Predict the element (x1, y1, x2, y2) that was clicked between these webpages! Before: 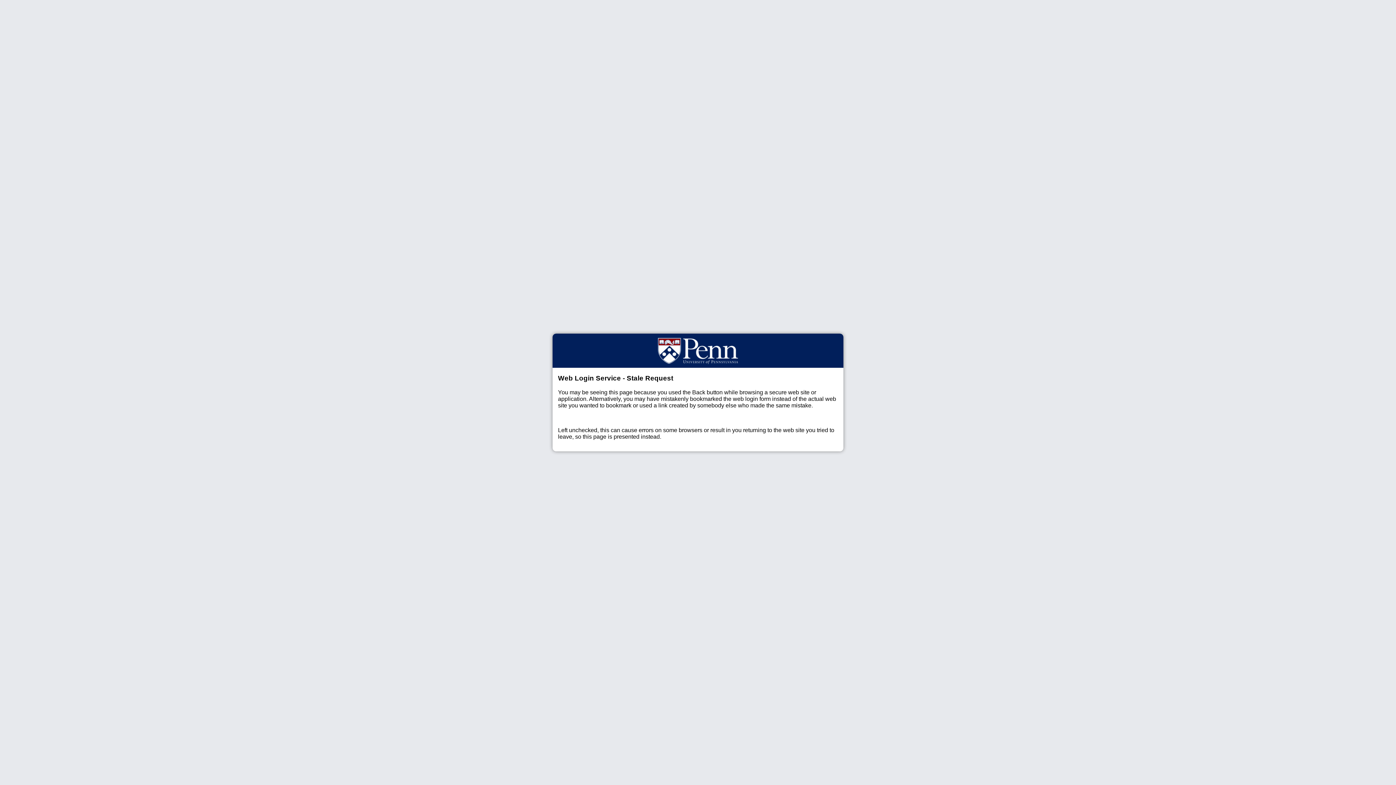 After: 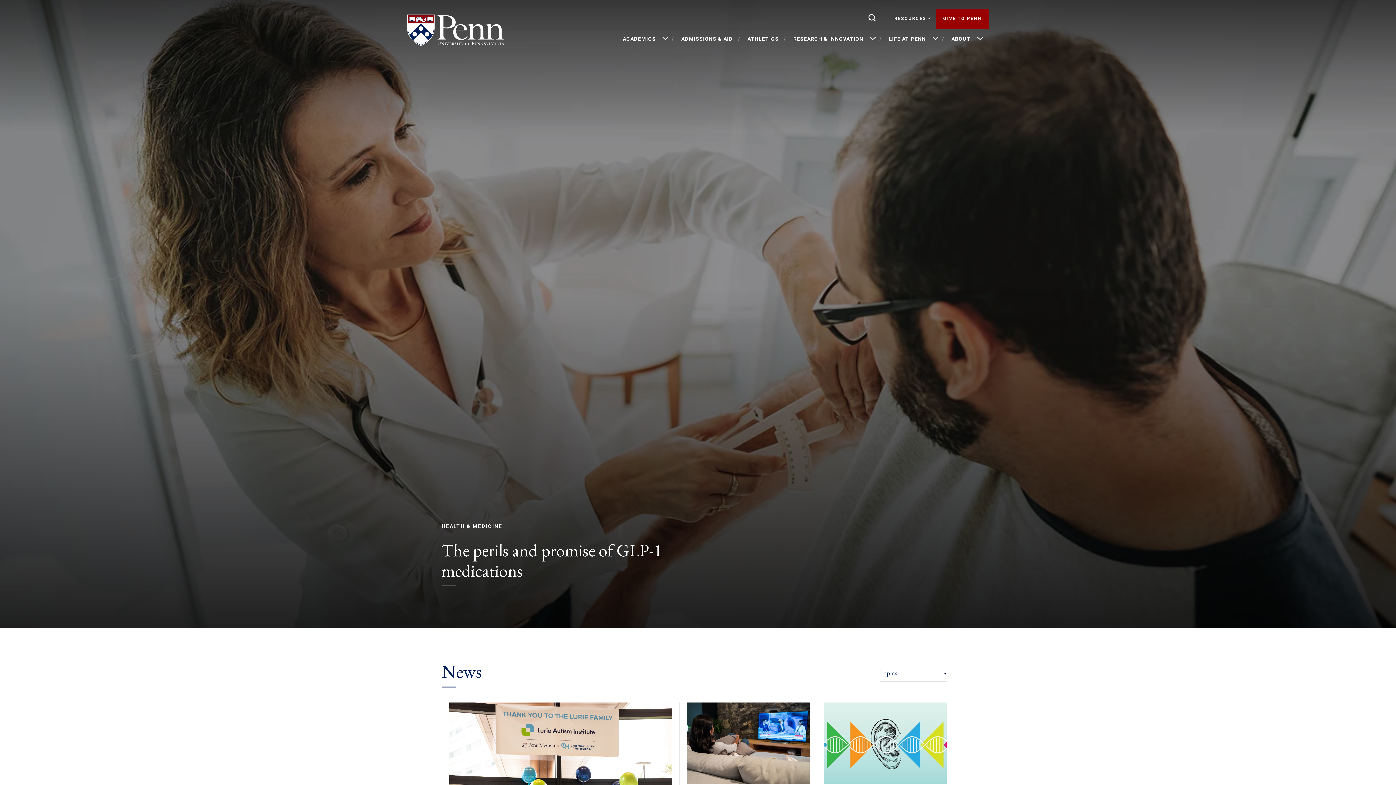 Action: bbox: (658, 333, 738, 367)